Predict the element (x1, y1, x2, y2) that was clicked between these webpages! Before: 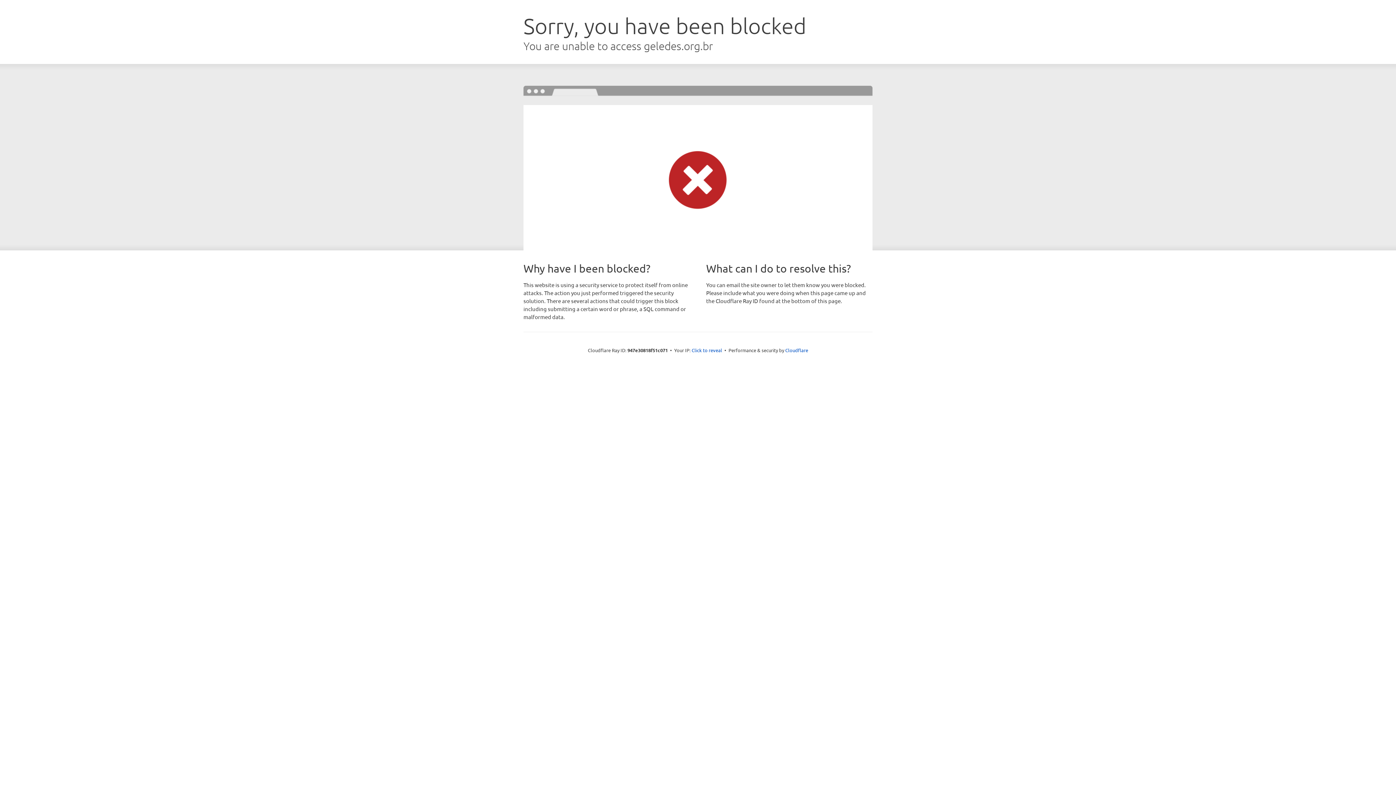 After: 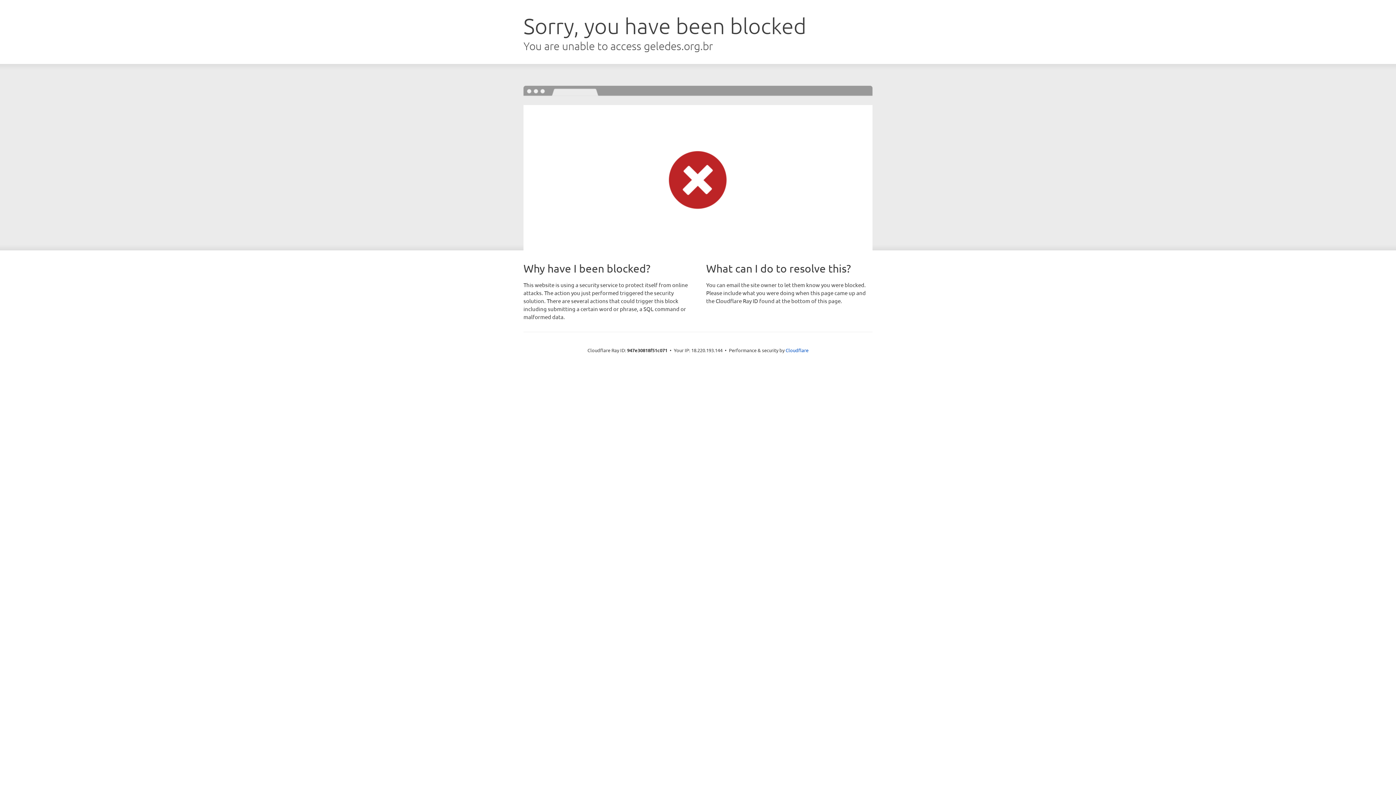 Action: label: Click to reveal bbox: (691, 346, 722, 353)